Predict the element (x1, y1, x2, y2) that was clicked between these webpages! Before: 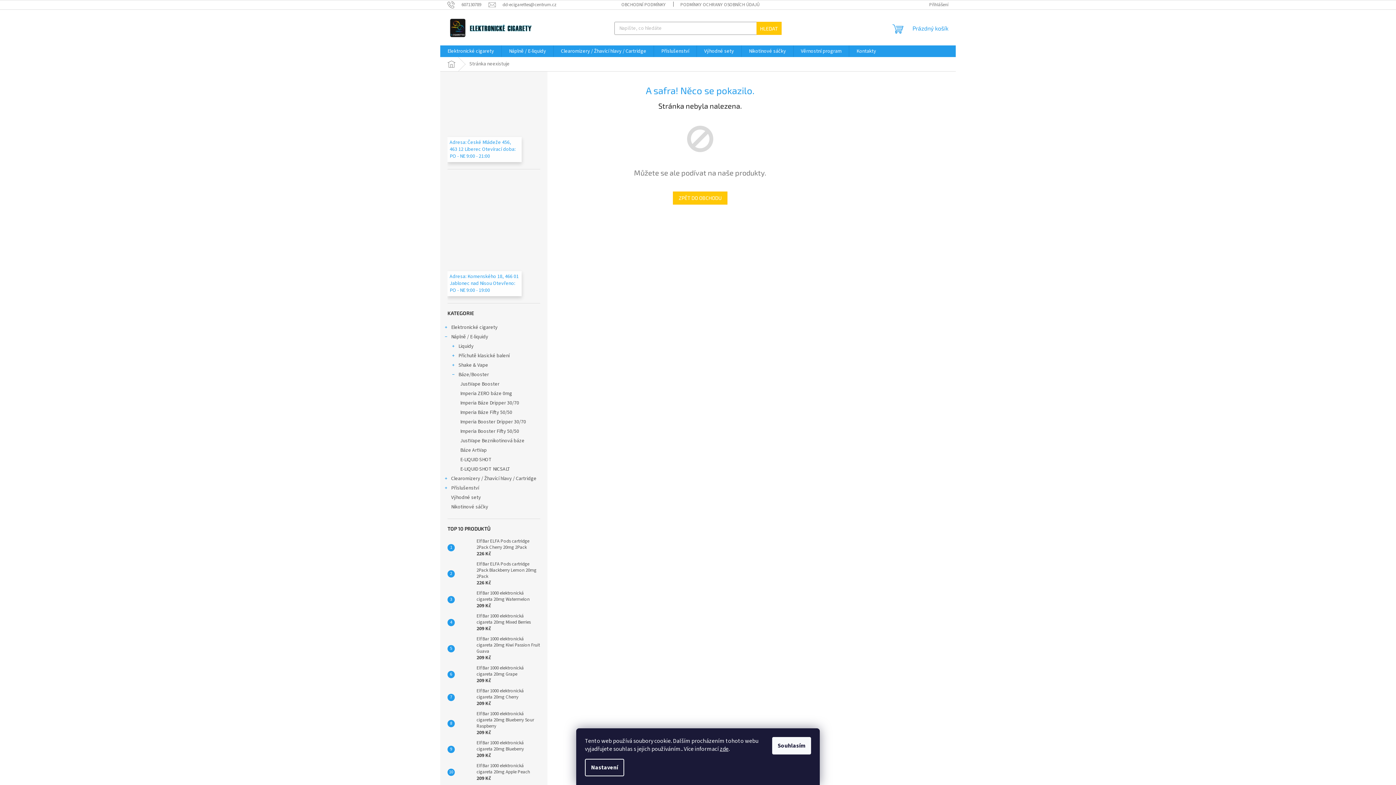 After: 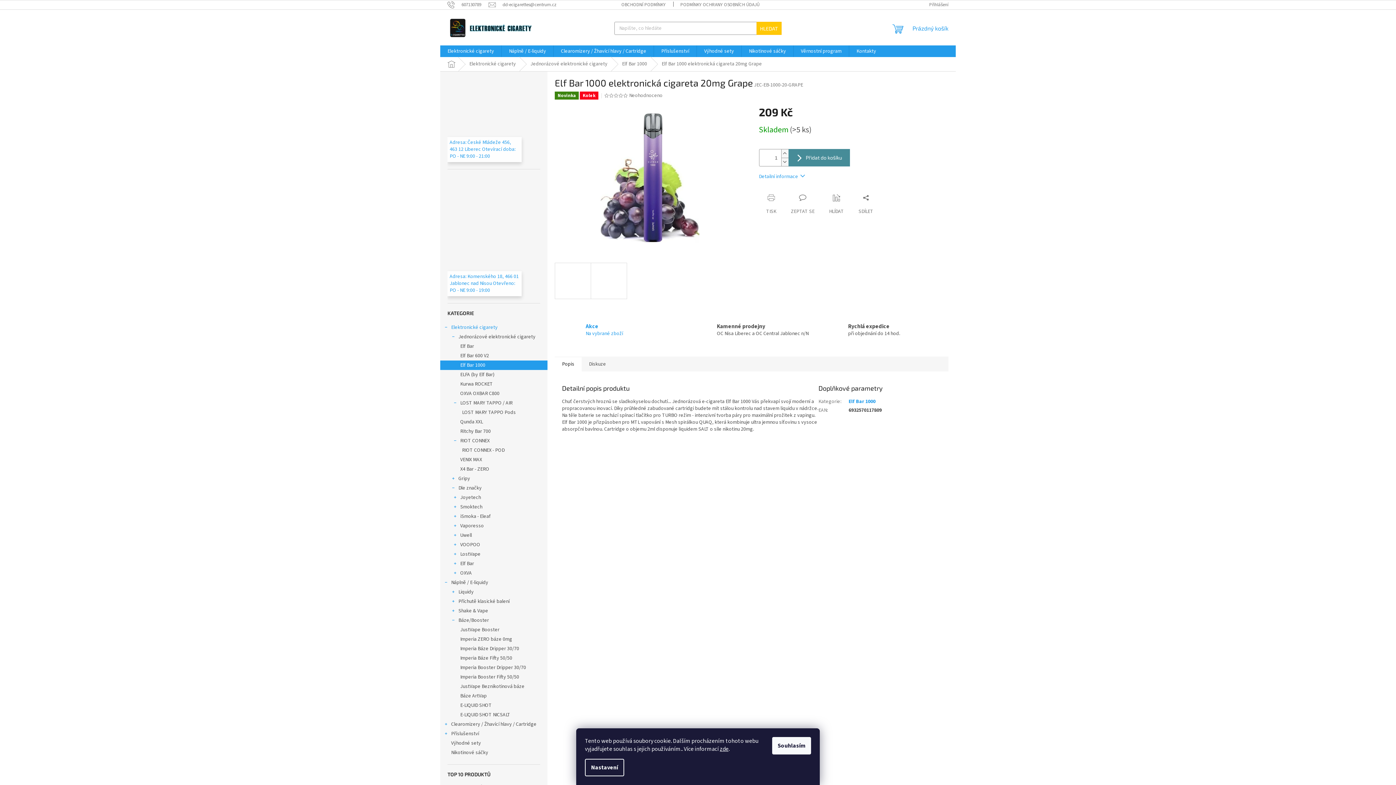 Action: bbox: (454, 667, 473, 682)